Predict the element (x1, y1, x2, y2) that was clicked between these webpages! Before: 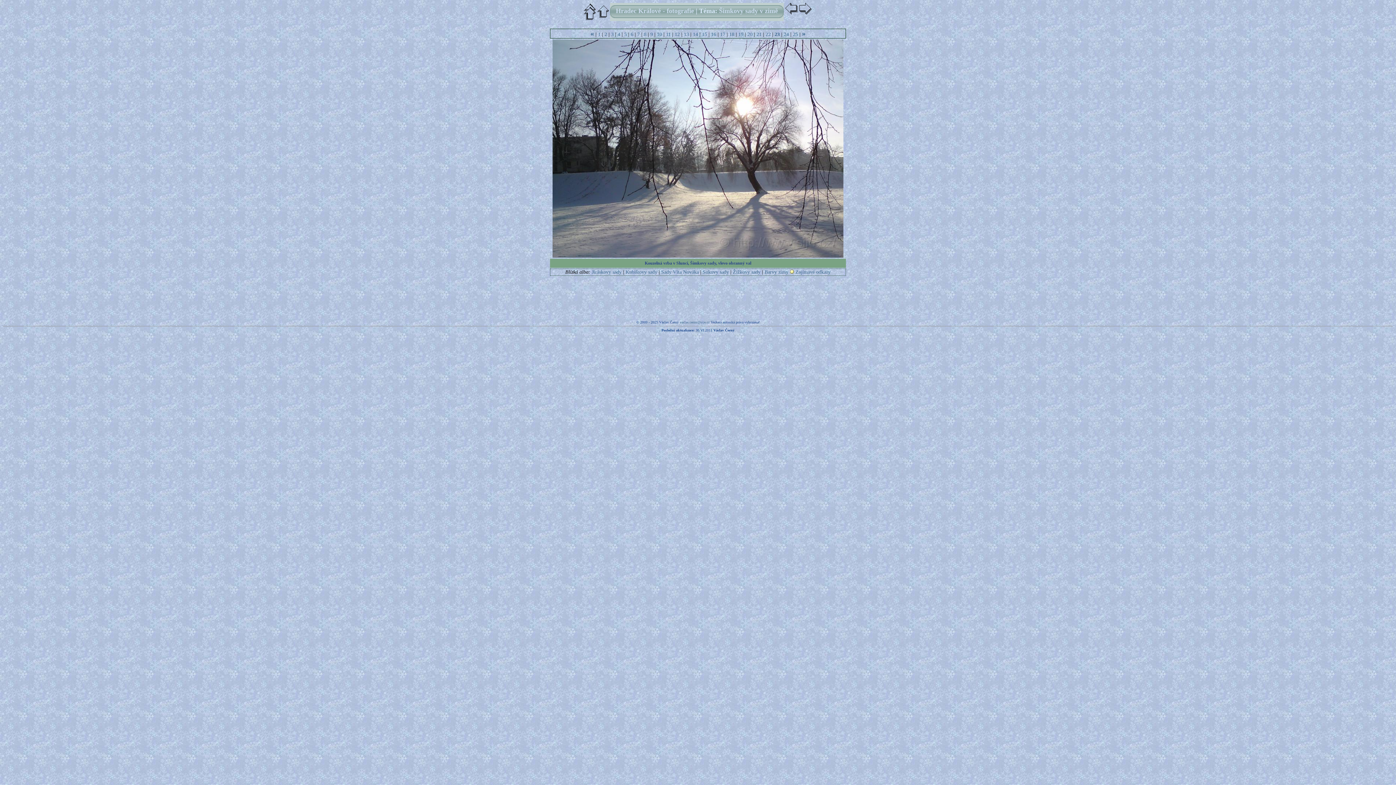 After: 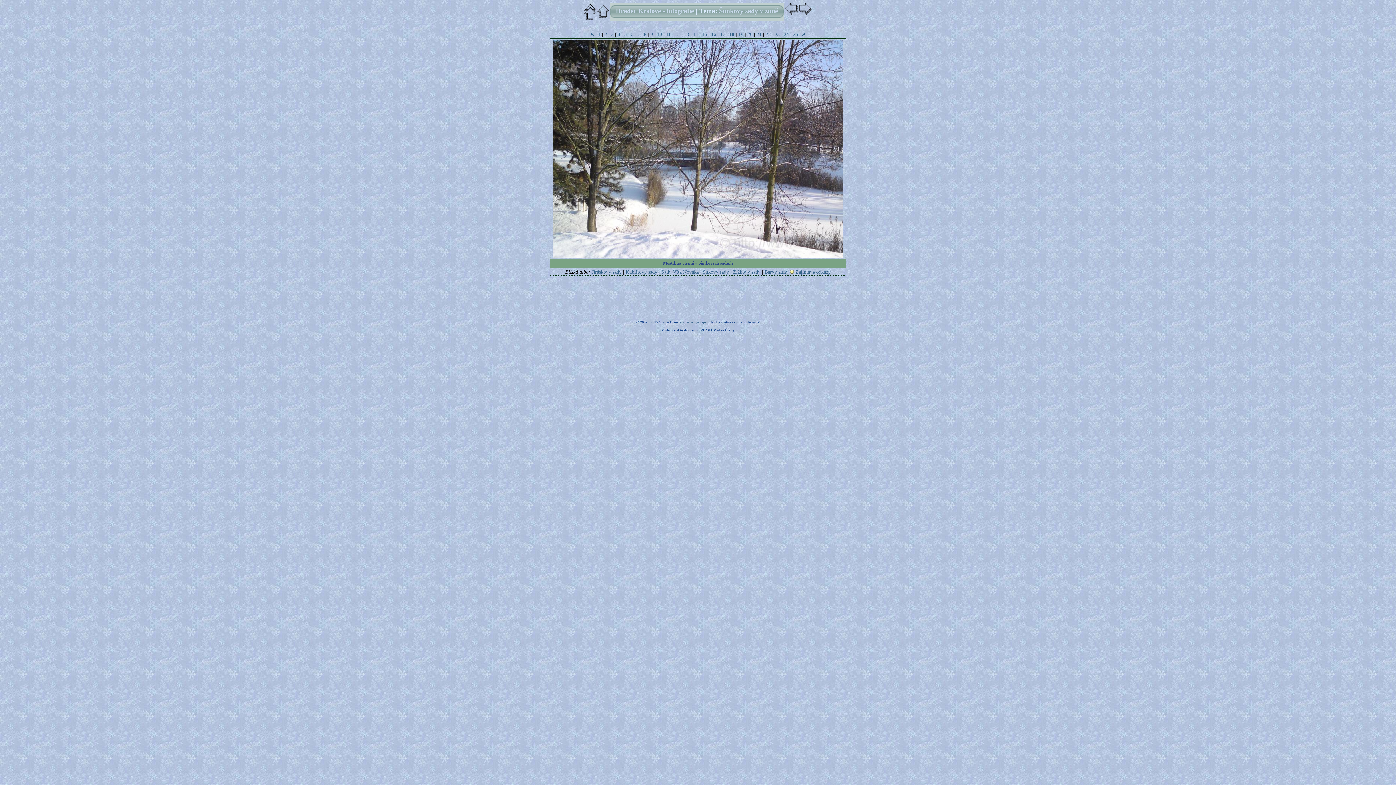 Action: bbox: (729, 31, 734, 37) label: 18